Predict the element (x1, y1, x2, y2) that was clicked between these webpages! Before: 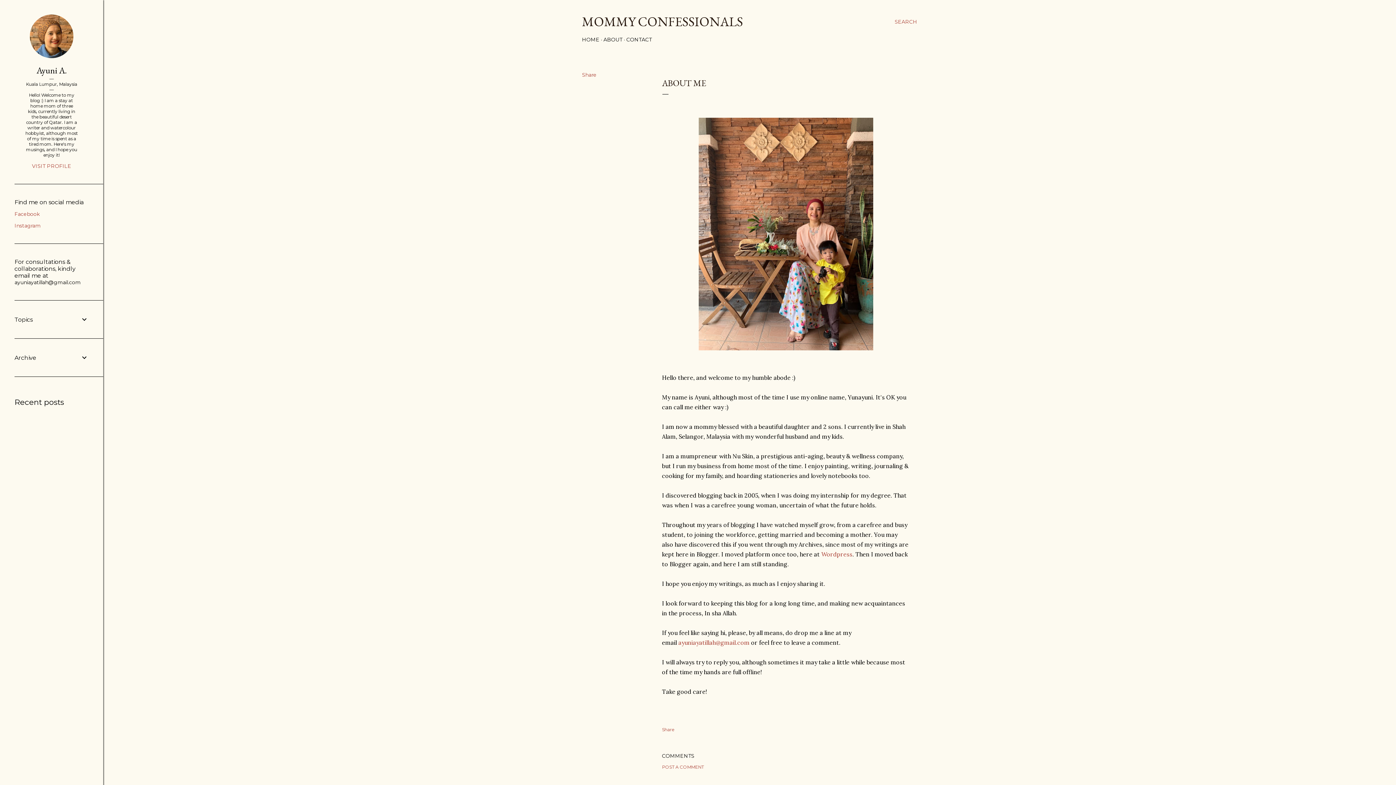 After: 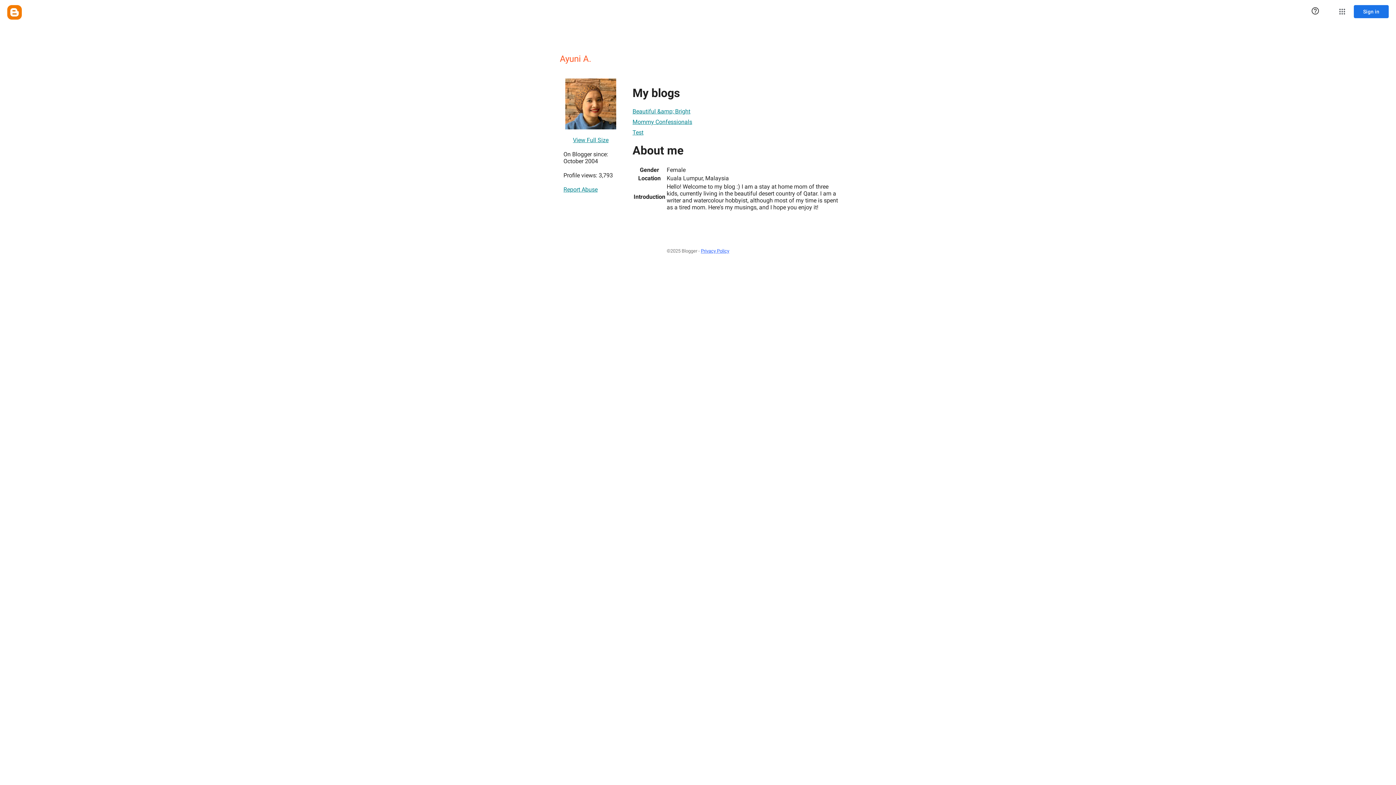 Action: bbox: (29, 53, 73, 59)